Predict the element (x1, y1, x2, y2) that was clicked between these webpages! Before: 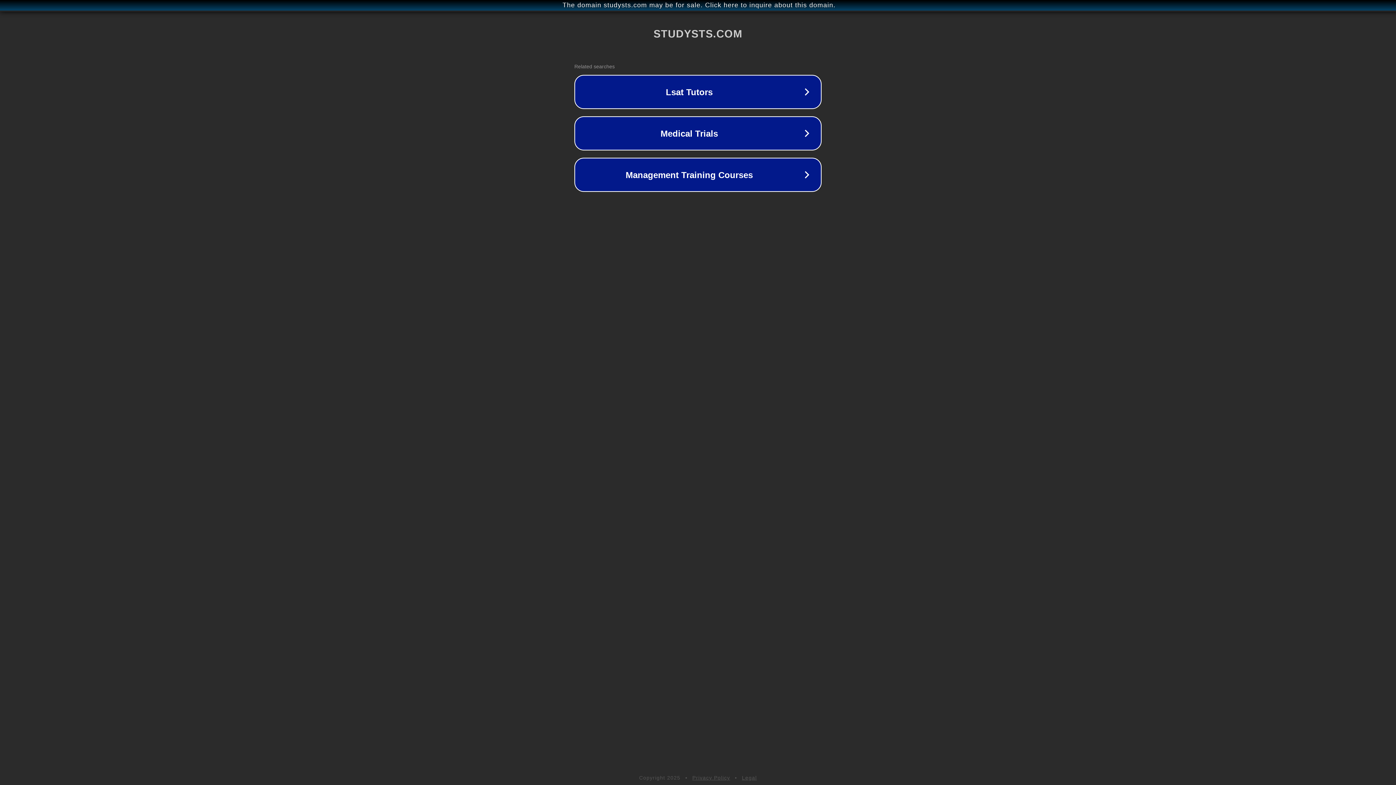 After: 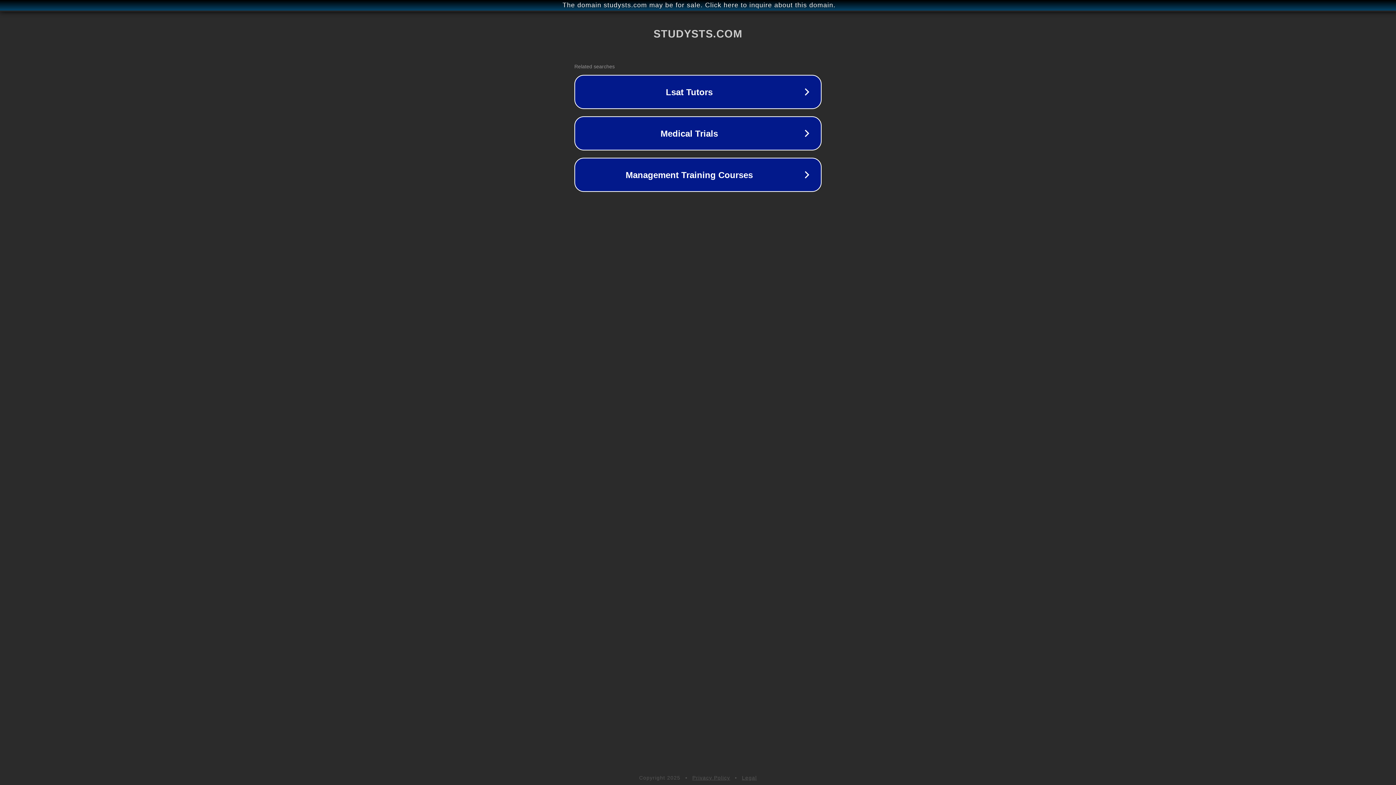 Action: label: Privacy Policy bbox: (692, 775, 730, 781)